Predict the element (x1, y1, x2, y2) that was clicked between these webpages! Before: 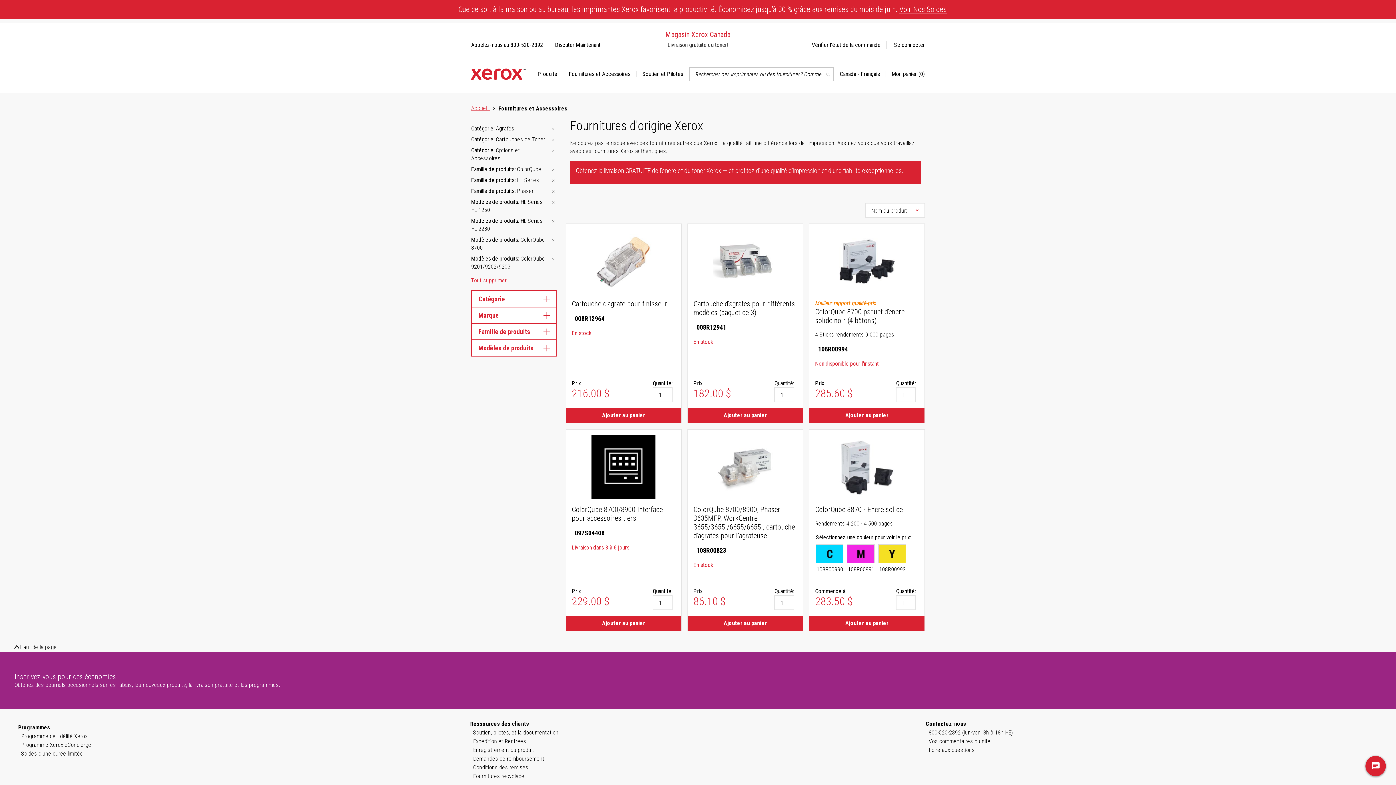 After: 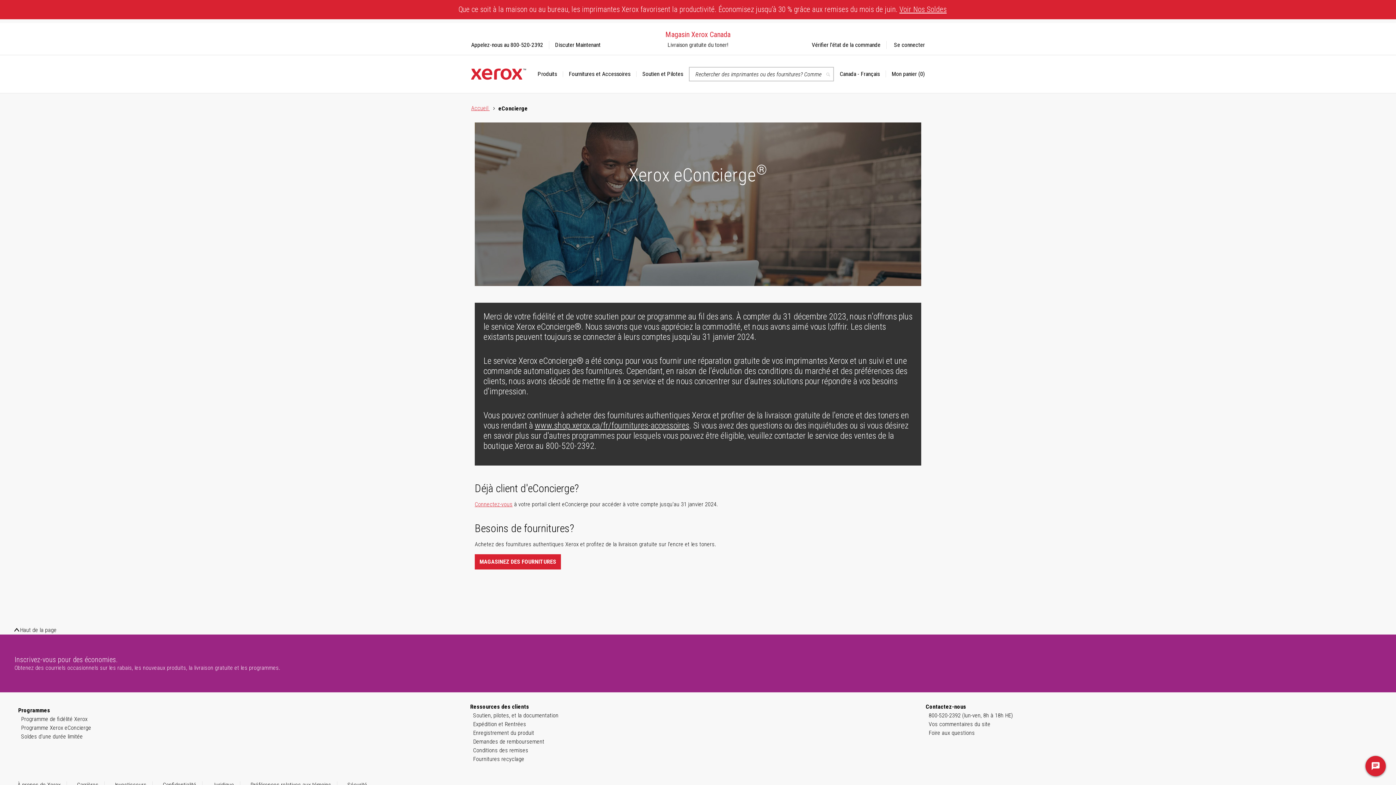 Action: bbox: (21, 741, 91, 749) label: Programme Xerox eConcierge